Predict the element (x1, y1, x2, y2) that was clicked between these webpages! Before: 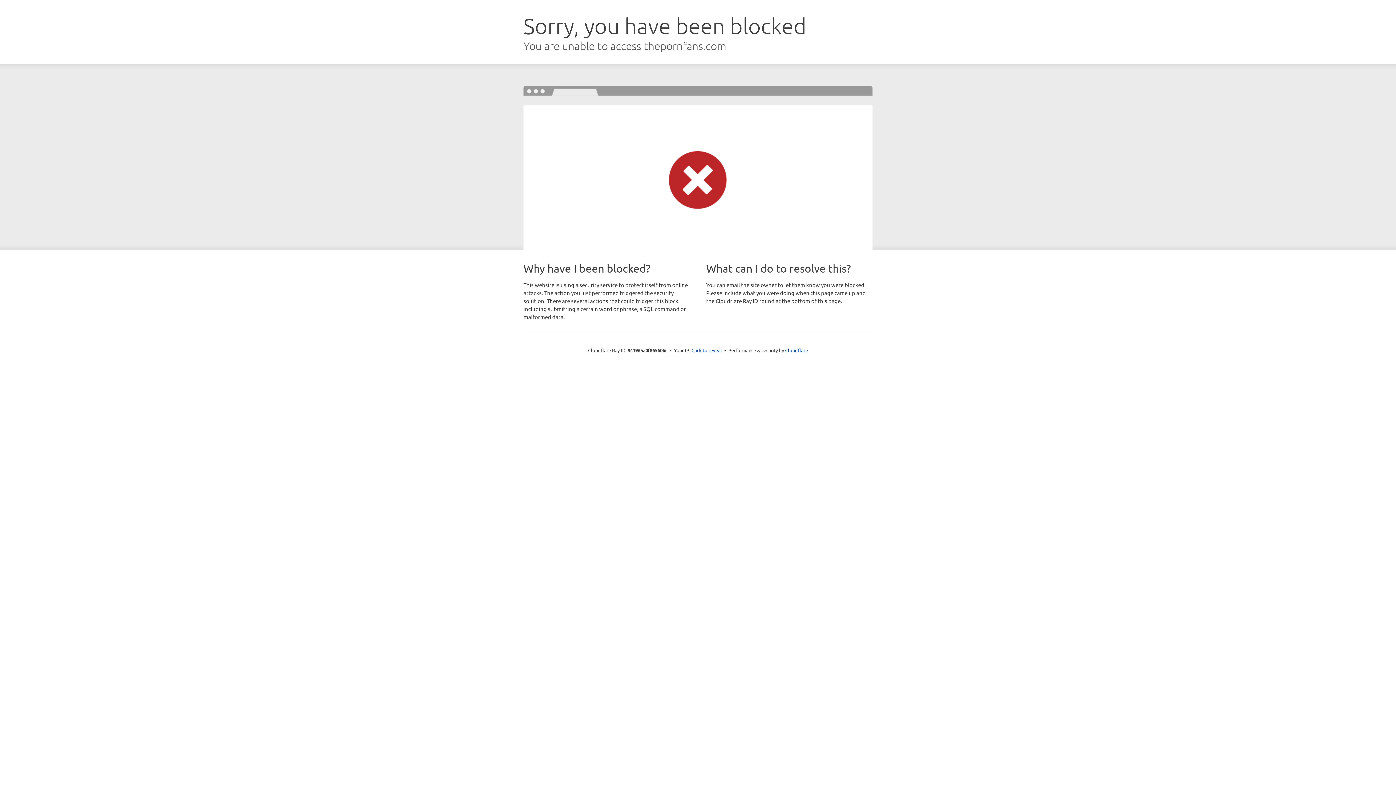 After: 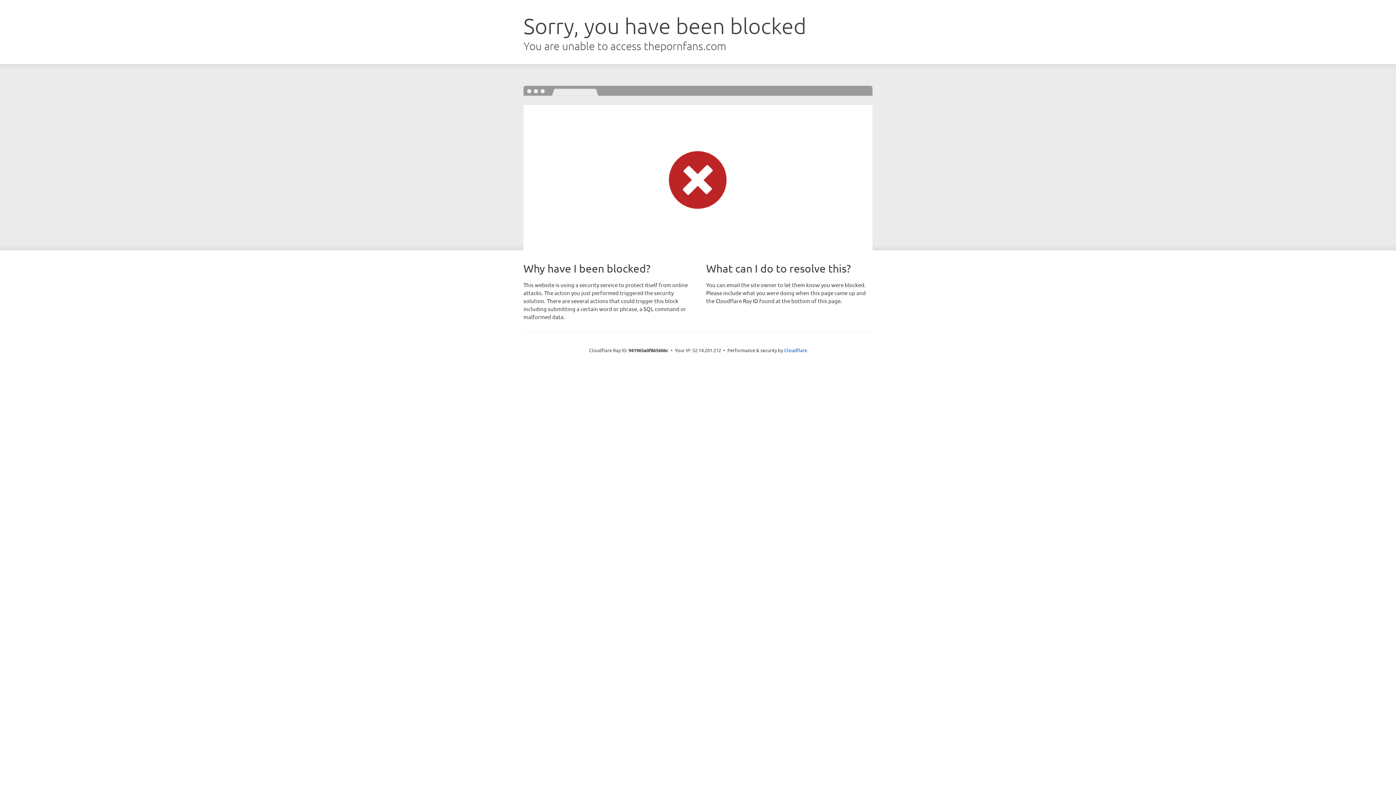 Action: bbox: (691, 346, 722, 353) label: Click to reveal